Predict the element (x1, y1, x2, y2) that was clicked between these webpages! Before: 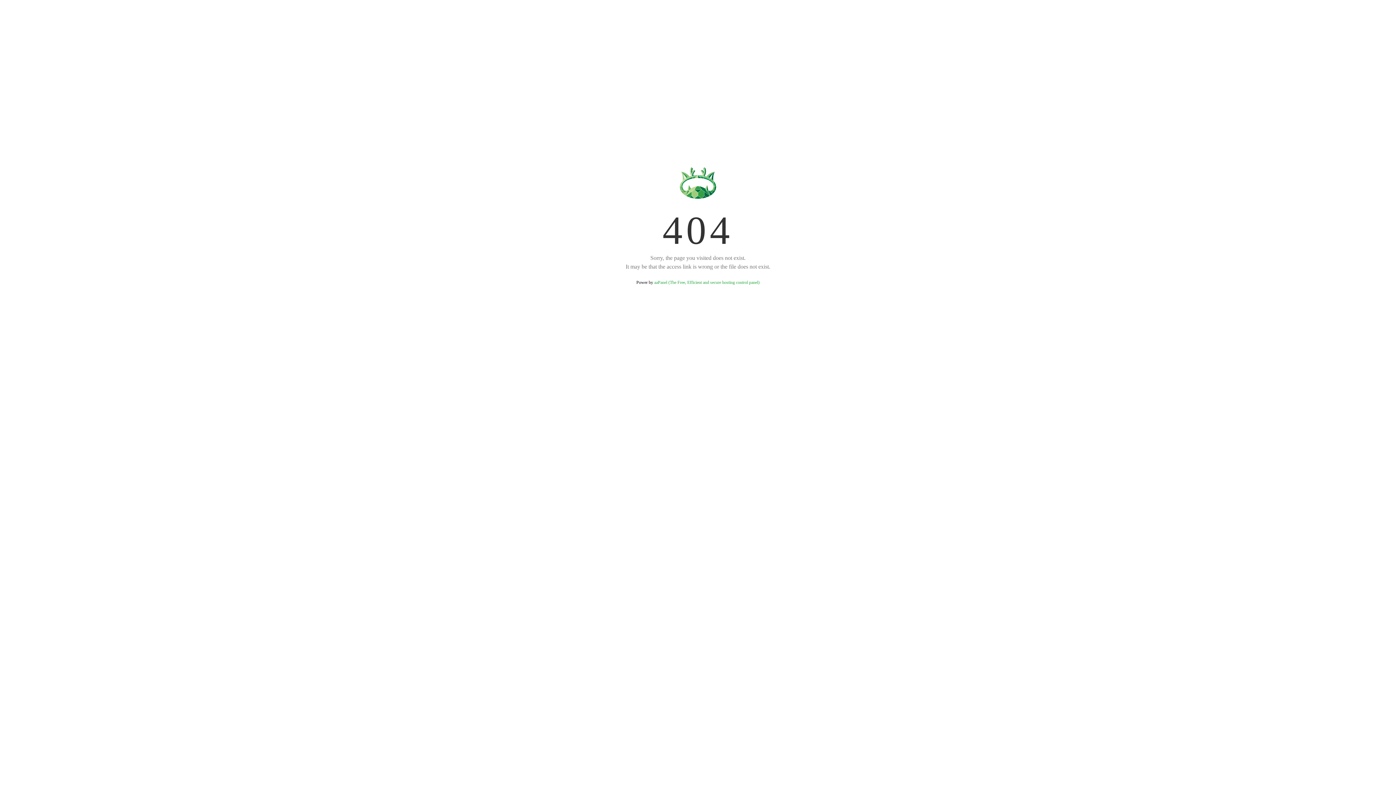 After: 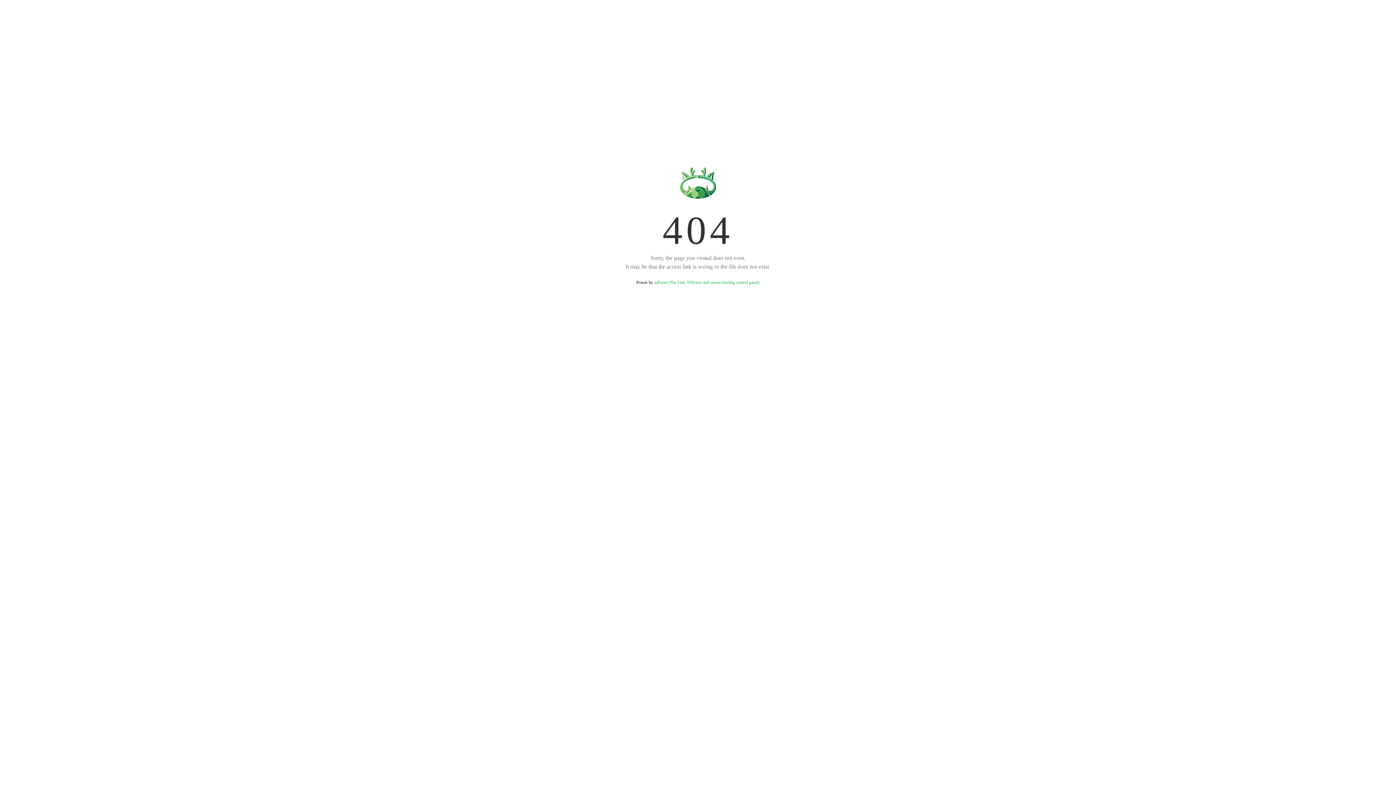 Action: bbox: (654, 280, 759, 285) label: aaPanel (The Free, Efficient and secure hosting control panel)